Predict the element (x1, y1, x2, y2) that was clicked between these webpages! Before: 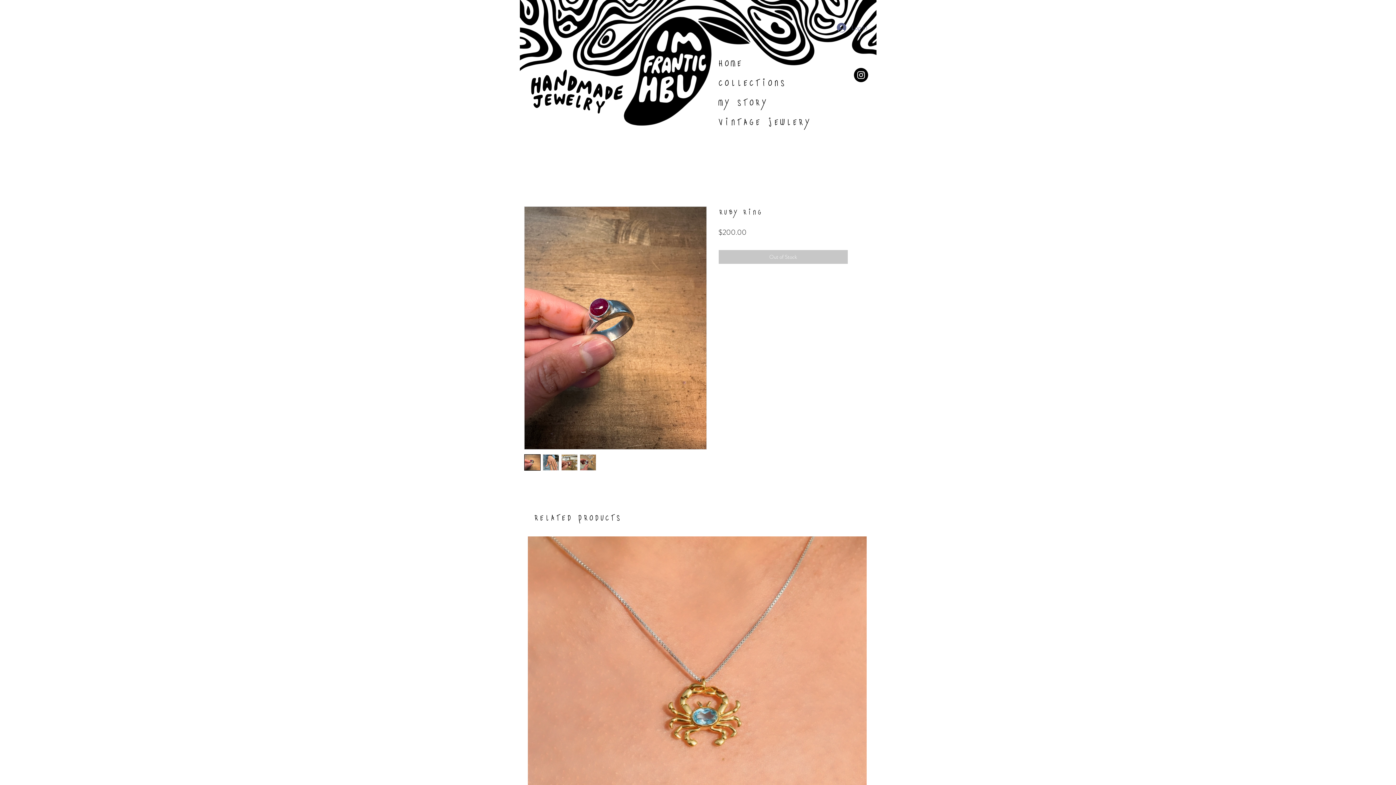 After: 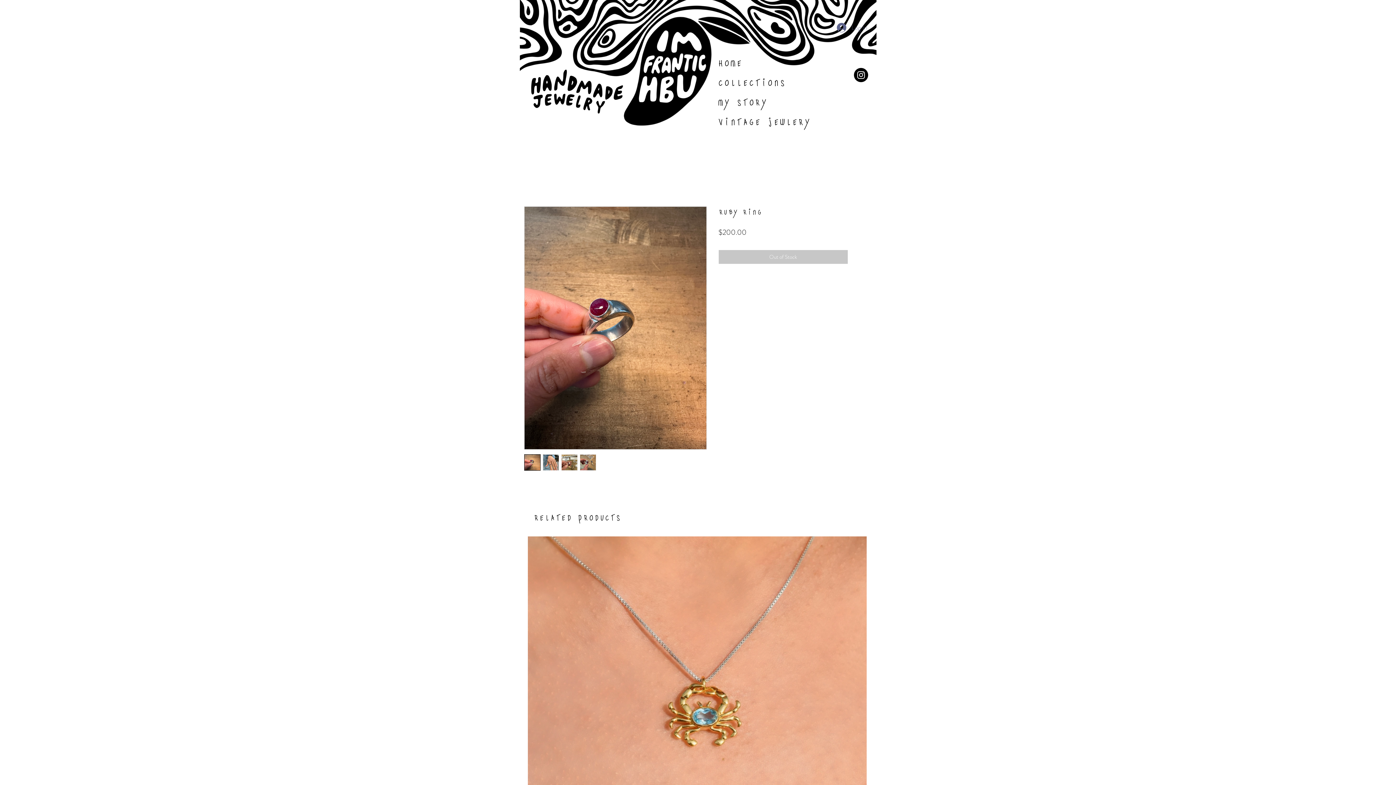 Action: label: Log In bbox: (832, 19, 872, 35)